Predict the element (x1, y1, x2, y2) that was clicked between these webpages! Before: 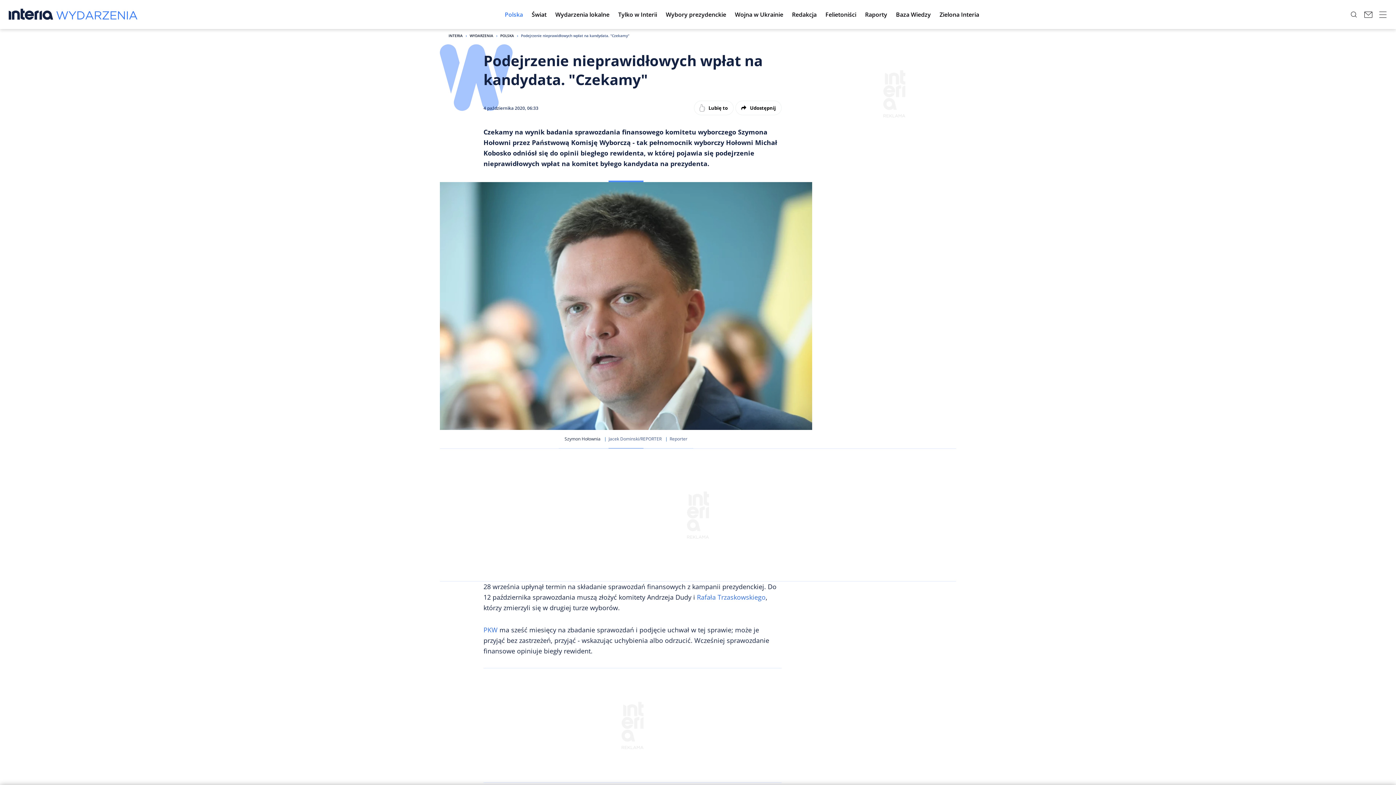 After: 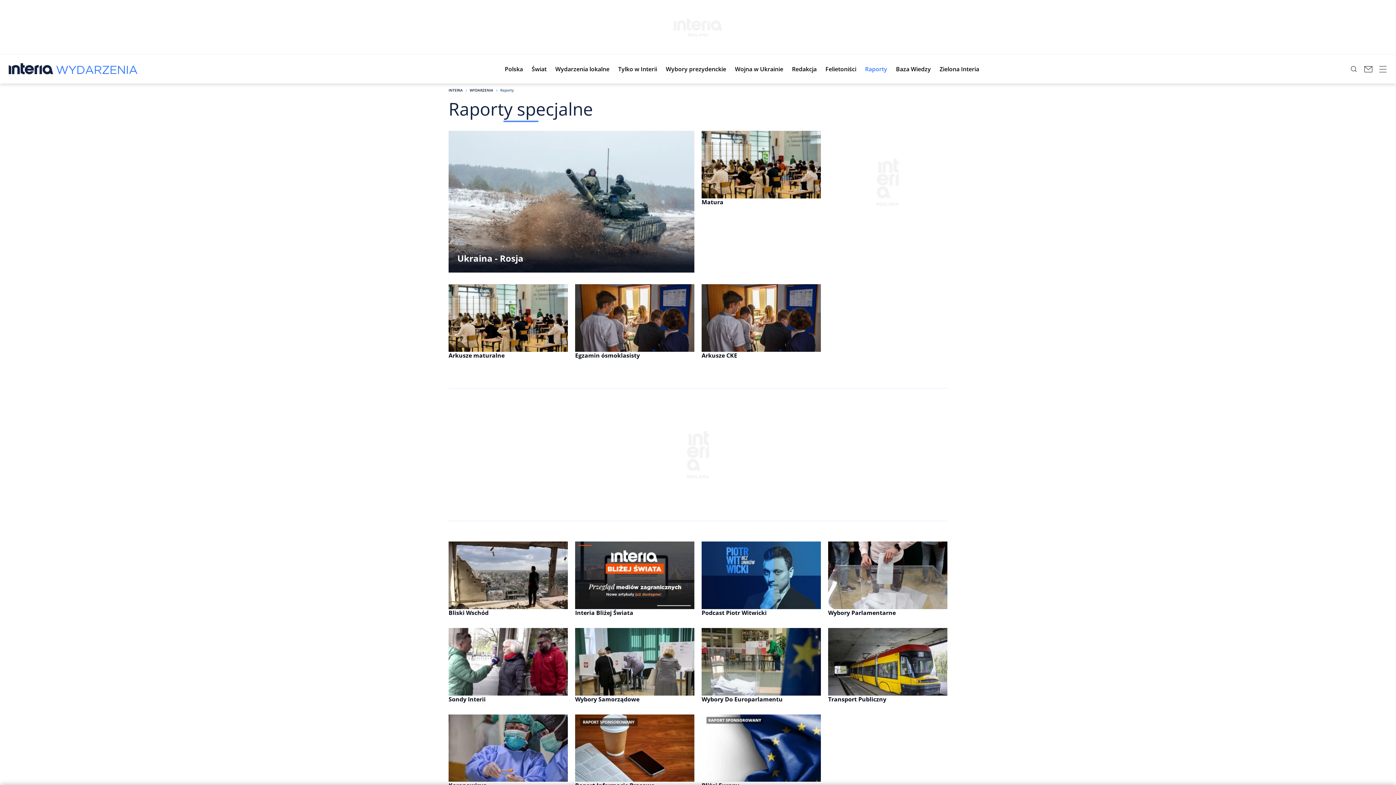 Action: label: Raporty bbox: (860, 4, 891, 24)